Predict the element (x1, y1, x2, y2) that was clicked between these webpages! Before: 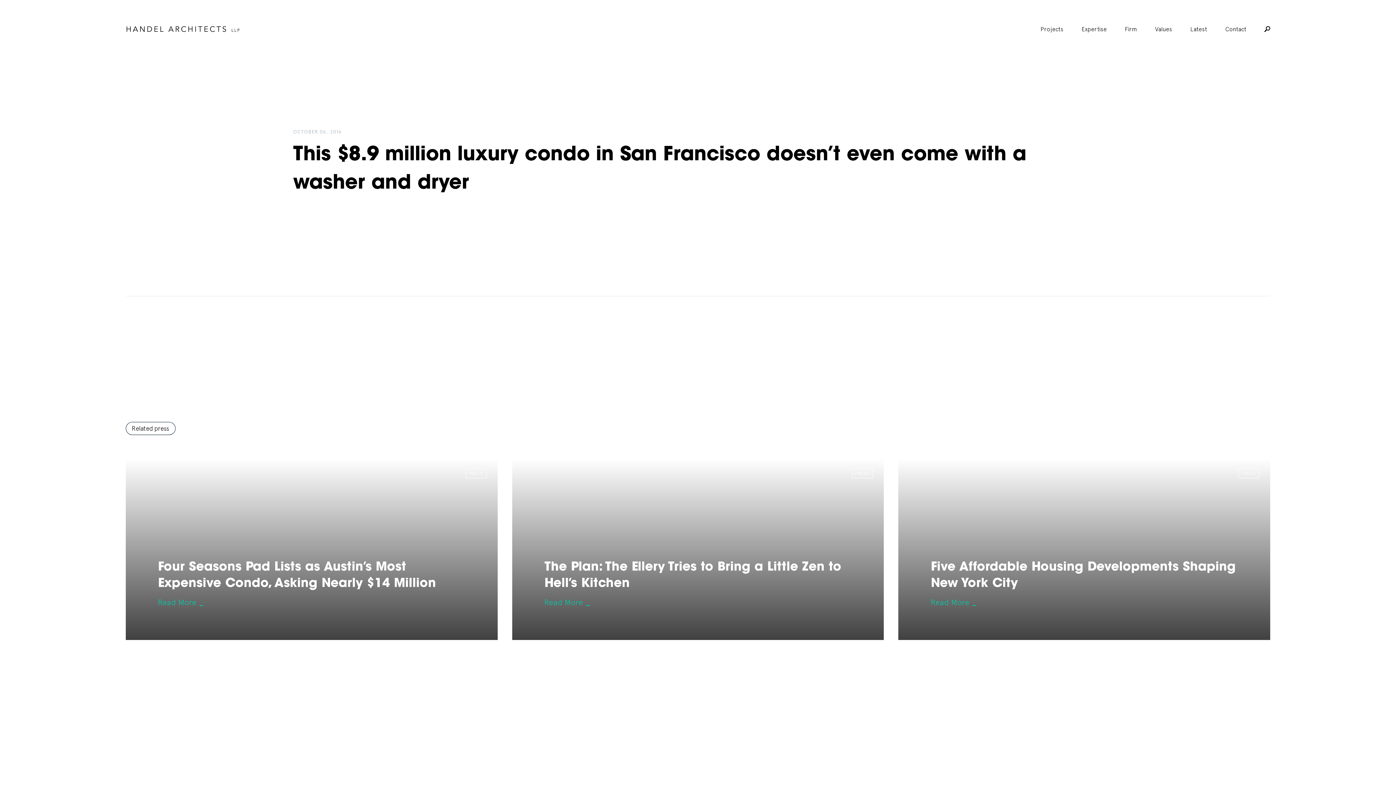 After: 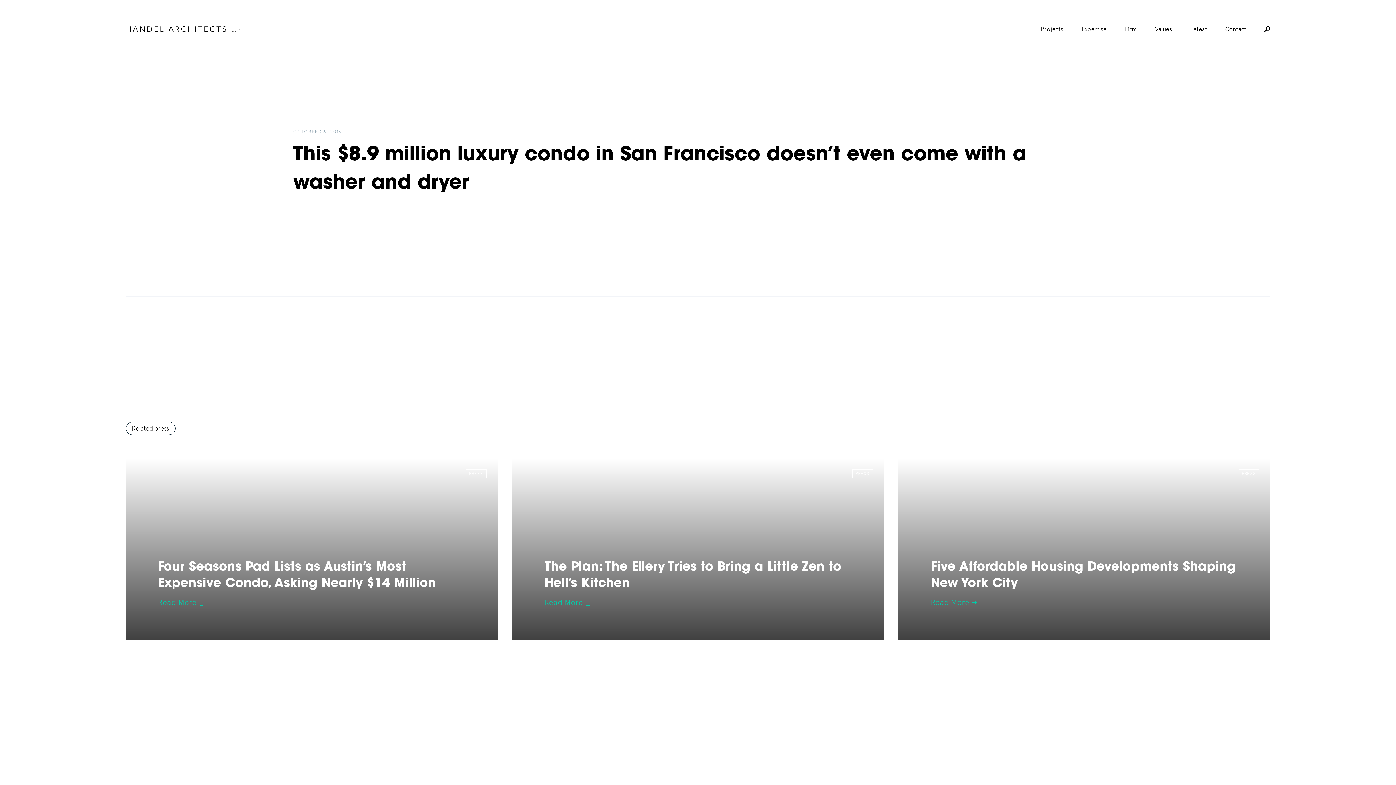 Action: bbox: (898, 458, 1270, 640)